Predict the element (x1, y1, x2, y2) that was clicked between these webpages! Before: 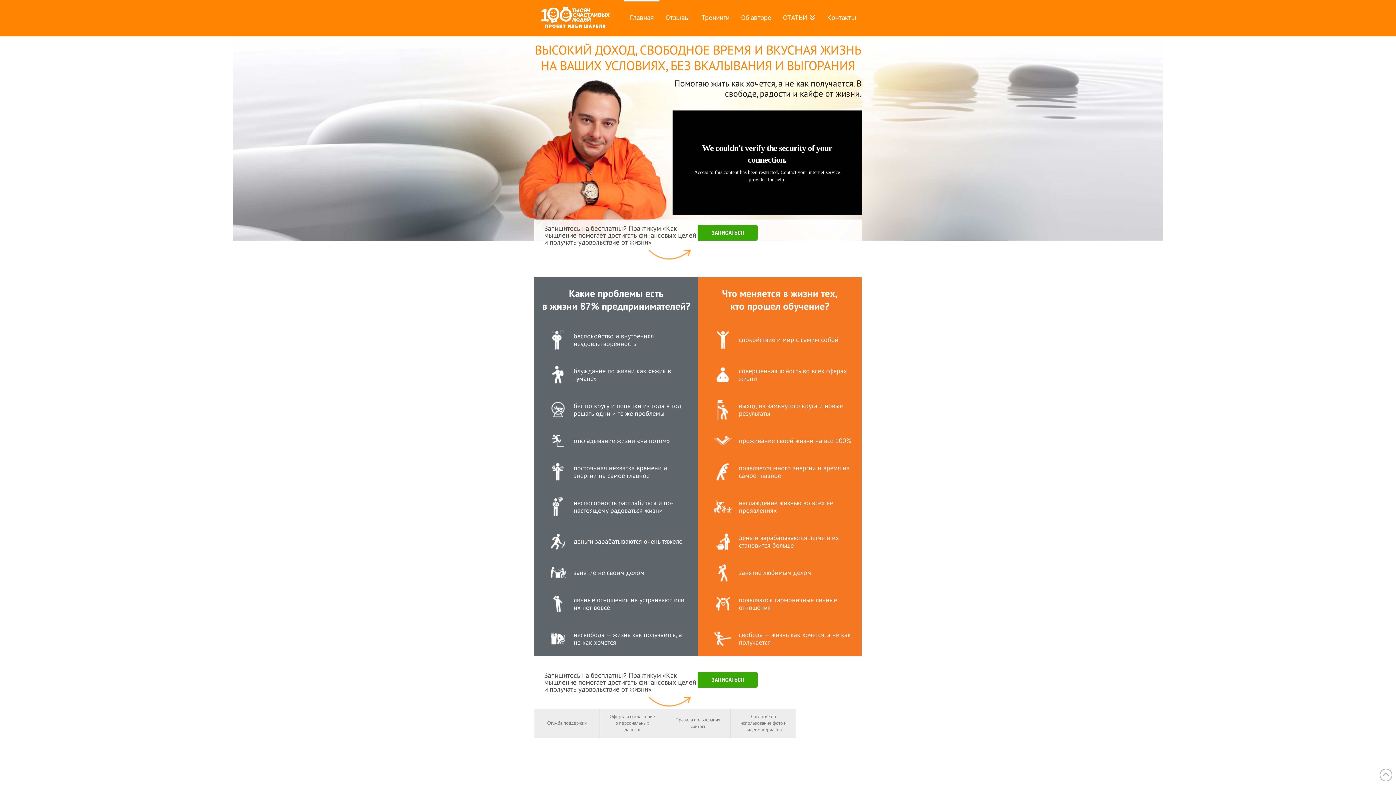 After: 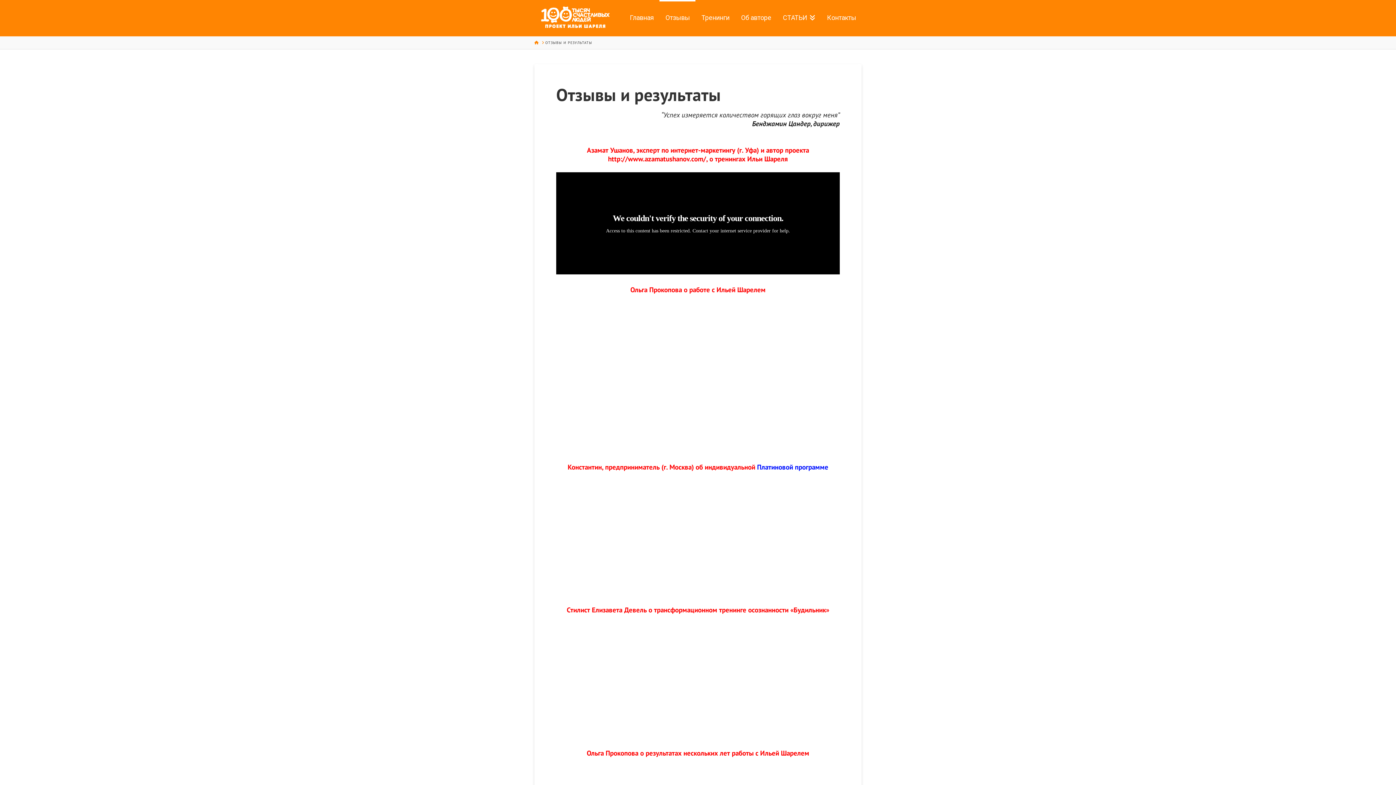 Action: bbox: (659, 0, 695, 36) label: Отзывы